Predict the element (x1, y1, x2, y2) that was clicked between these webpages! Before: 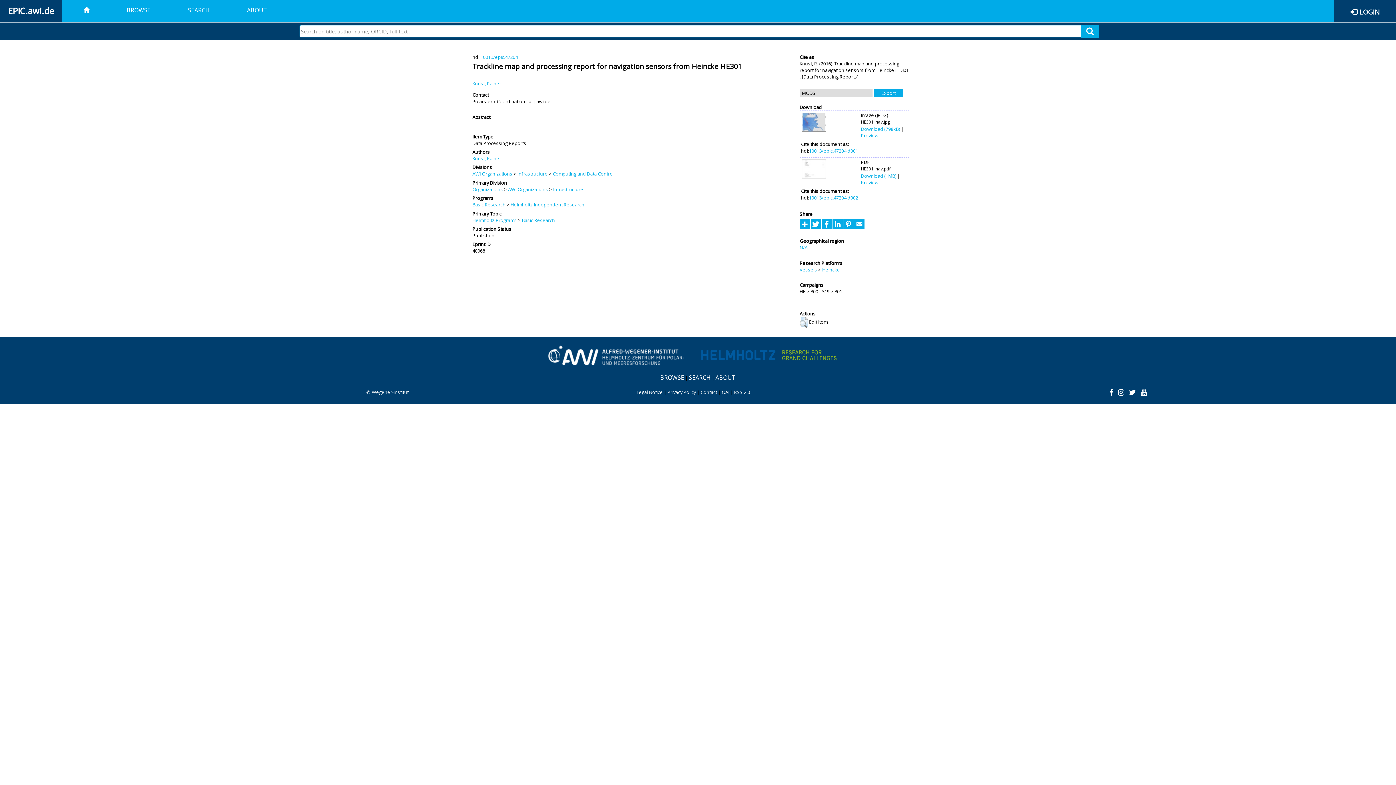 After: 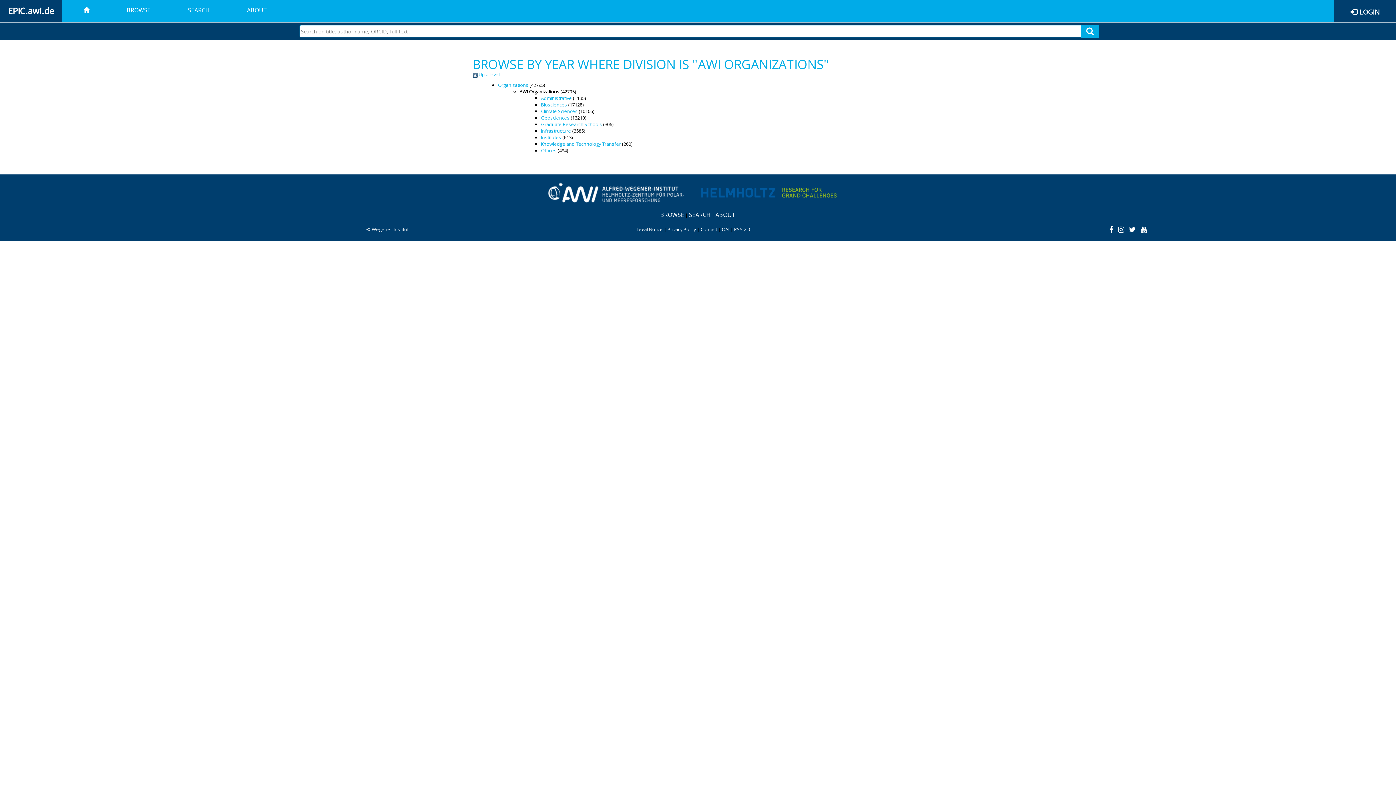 Action: label: AWI Organizations bbox: (472, 170, 512, 177)